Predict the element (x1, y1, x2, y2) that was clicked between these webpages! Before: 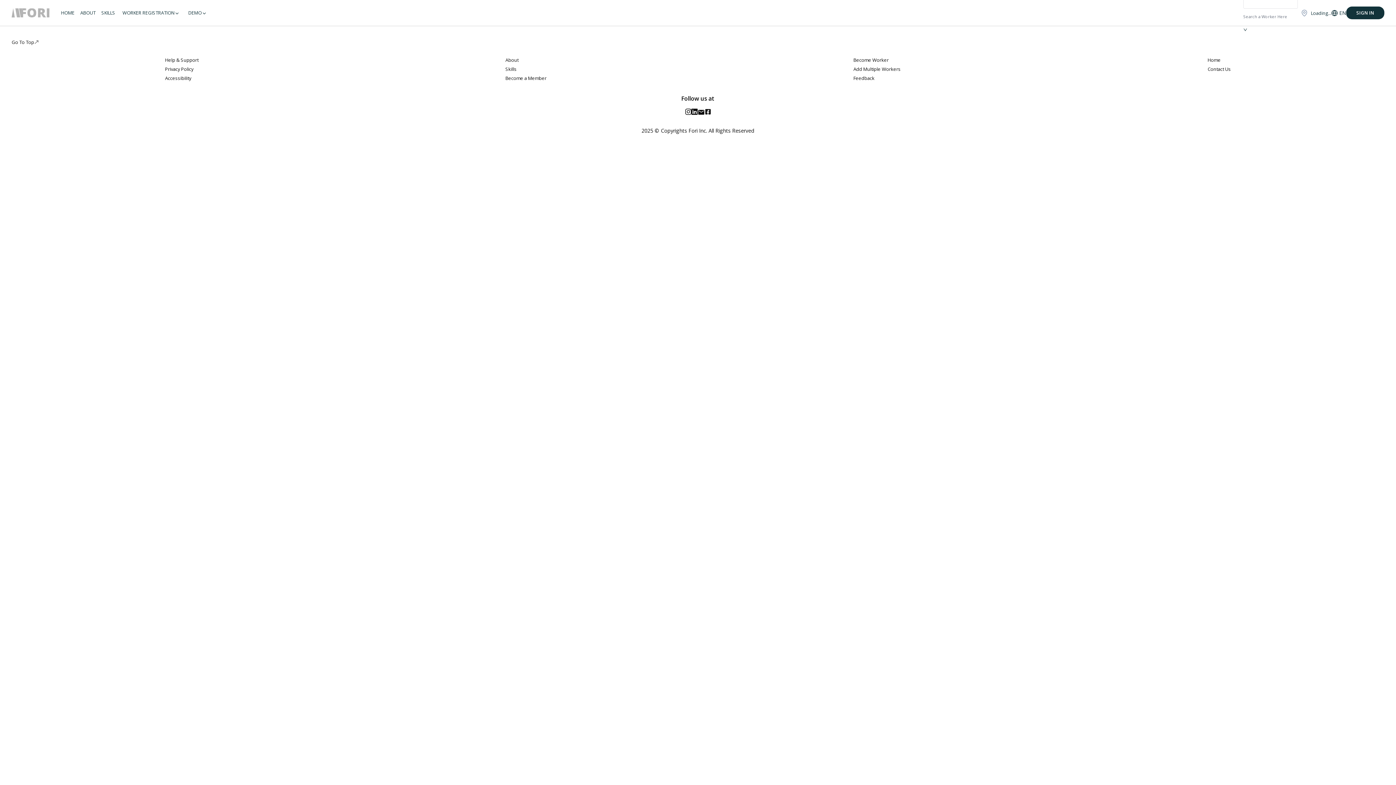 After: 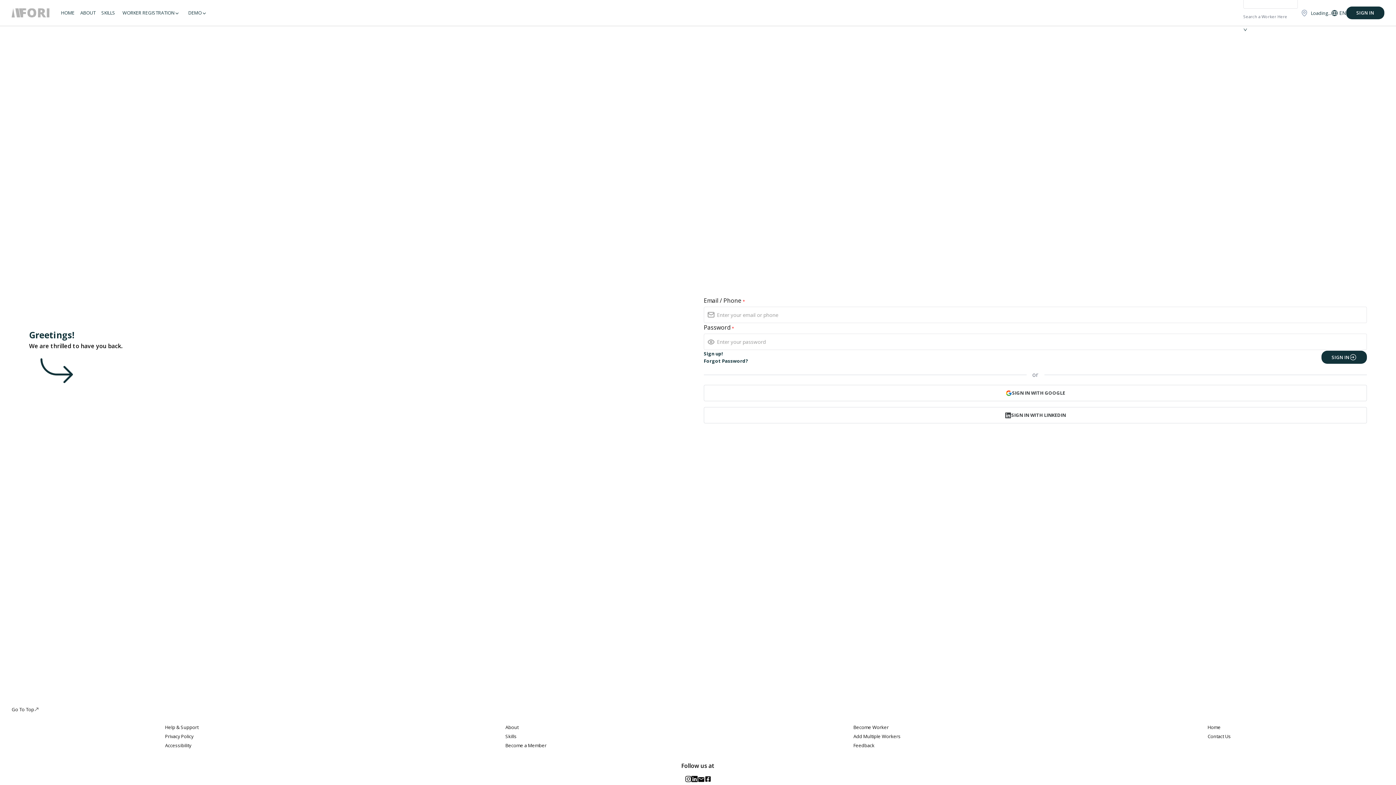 Action: bbox: (853, 56, 888, 63) label: Become Worker